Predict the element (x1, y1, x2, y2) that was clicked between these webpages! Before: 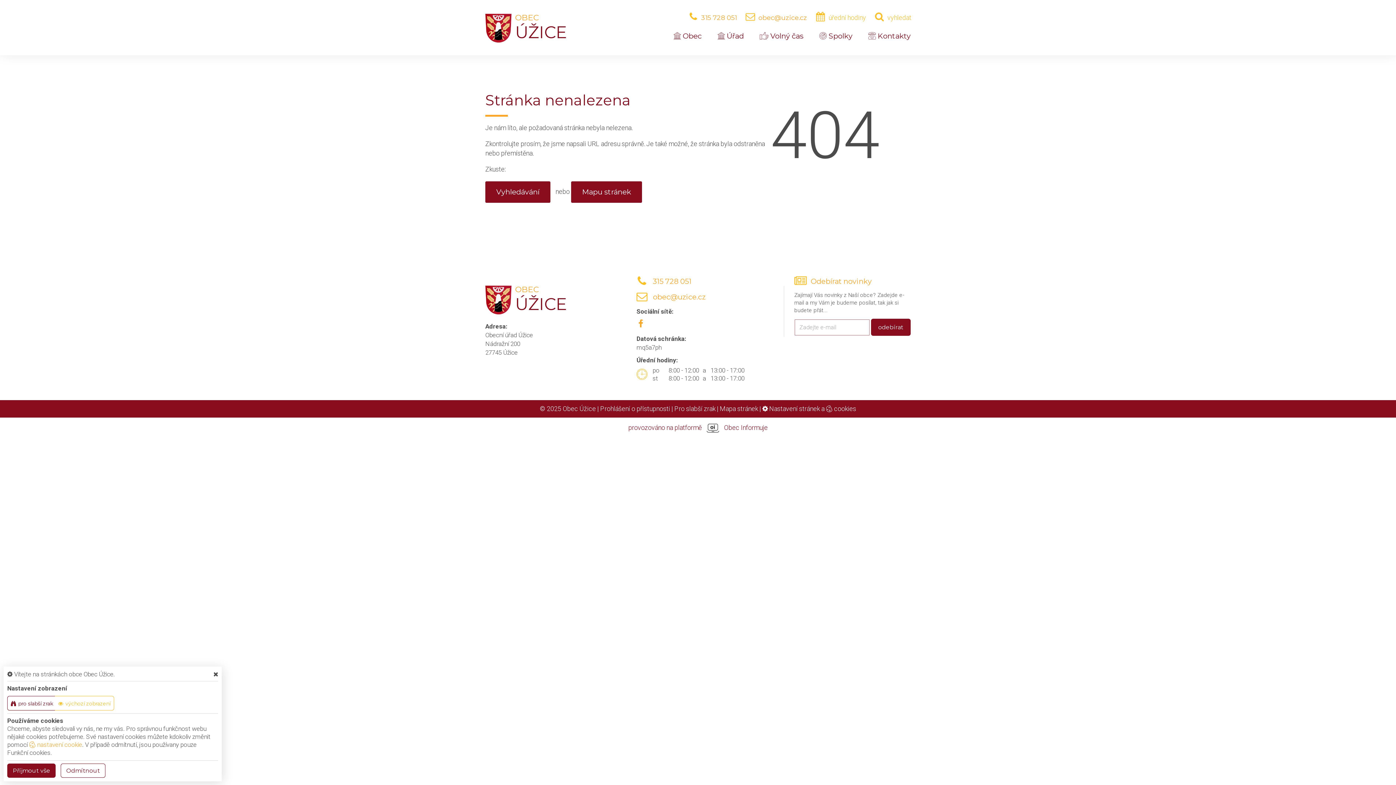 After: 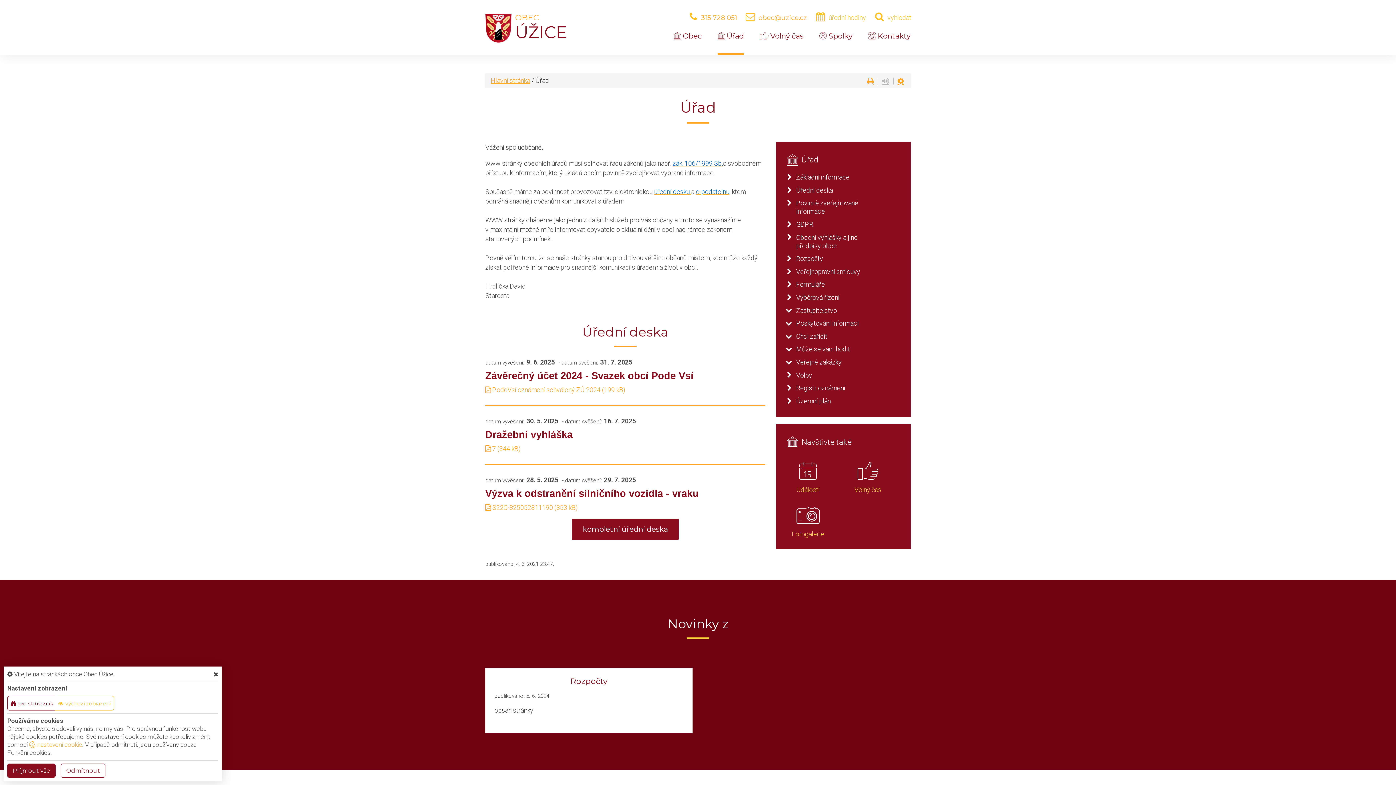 Action: bbox: (717, 31, 744, 55) label:  Úřad